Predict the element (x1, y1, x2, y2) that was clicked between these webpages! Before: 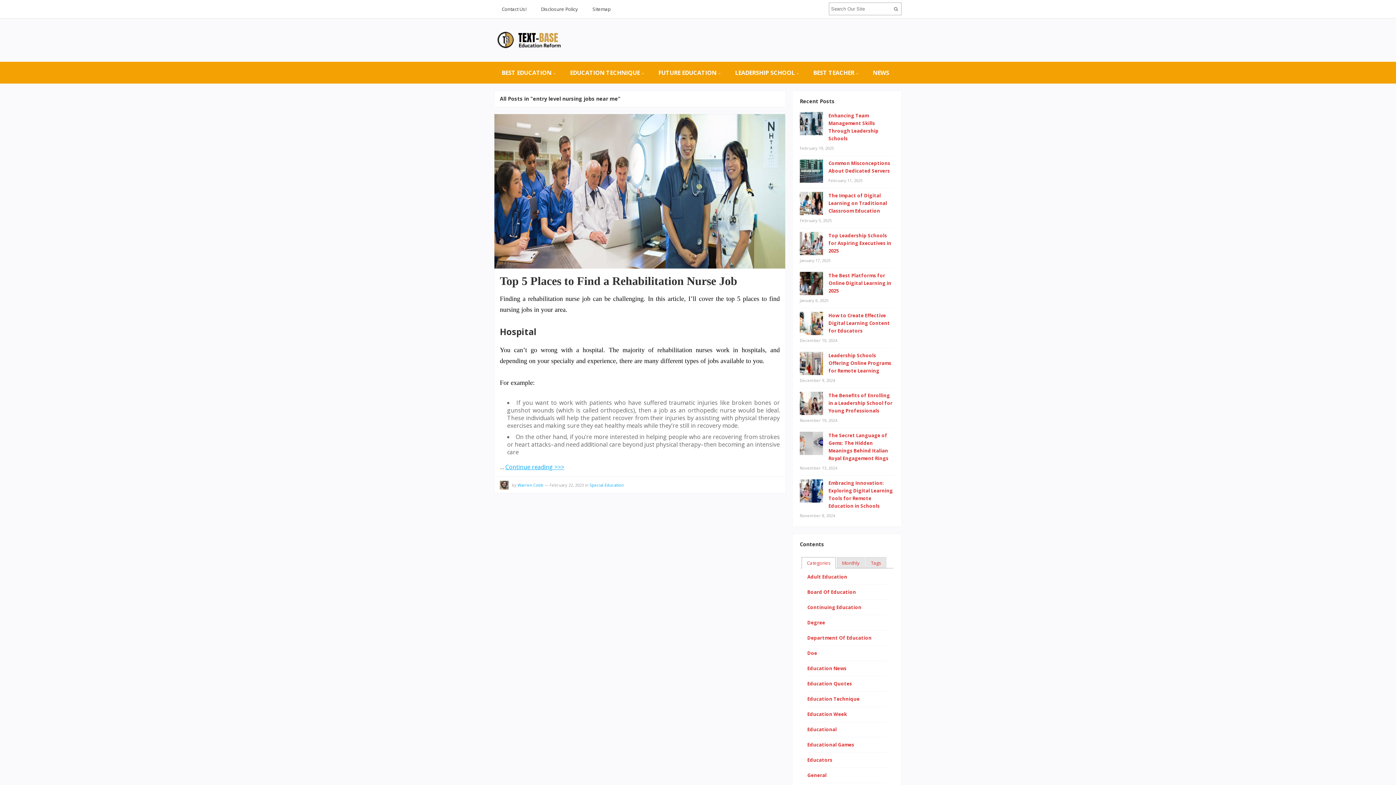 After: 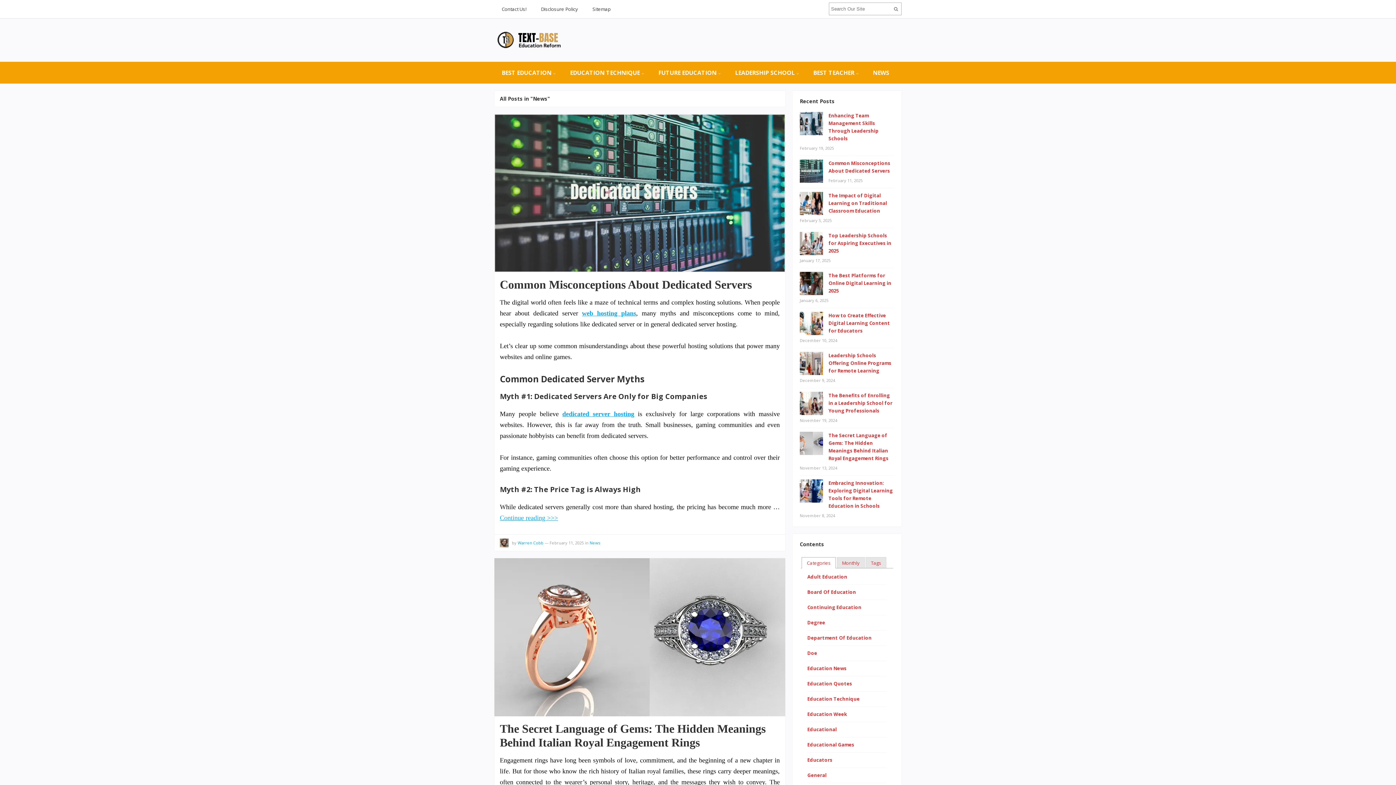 Action: bbox: (865, 61, 896, 83) label: NEWS